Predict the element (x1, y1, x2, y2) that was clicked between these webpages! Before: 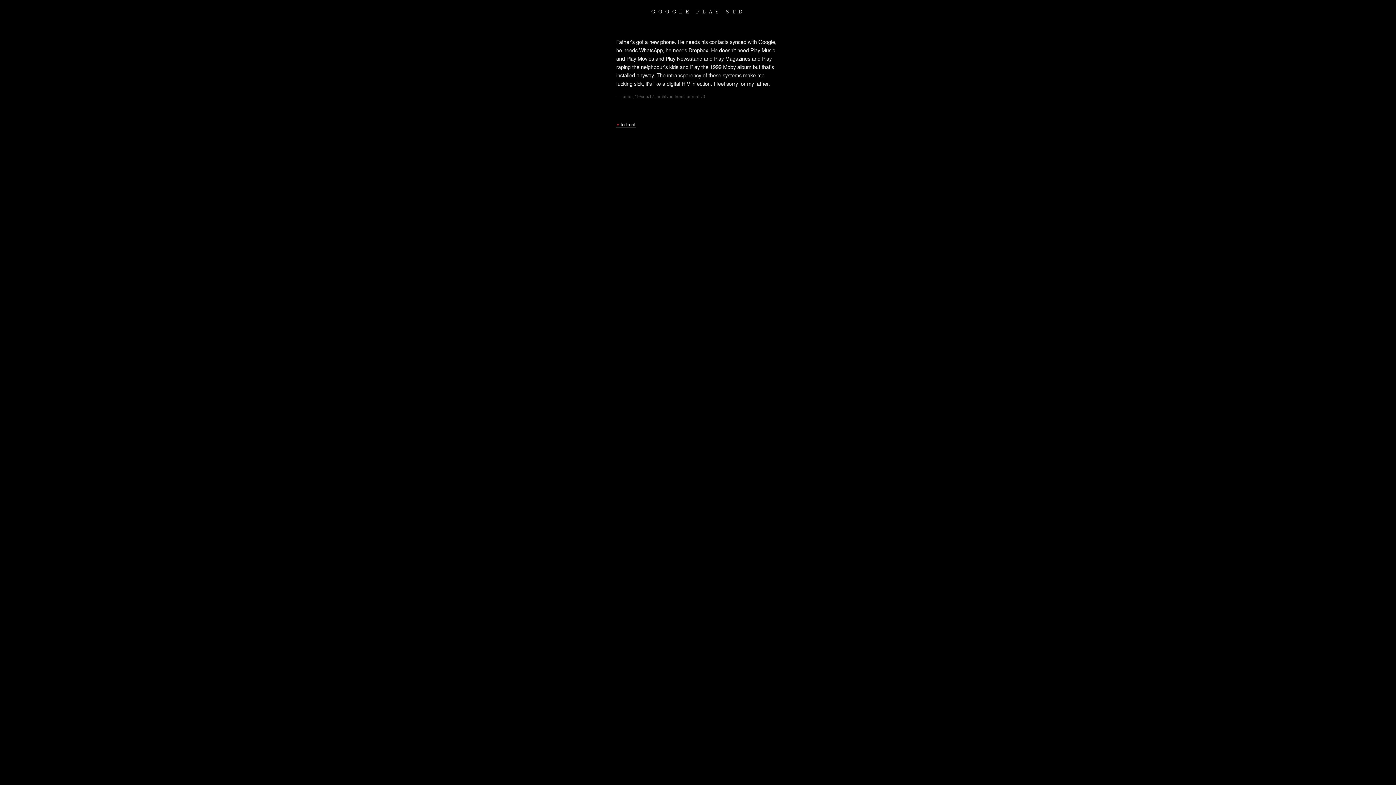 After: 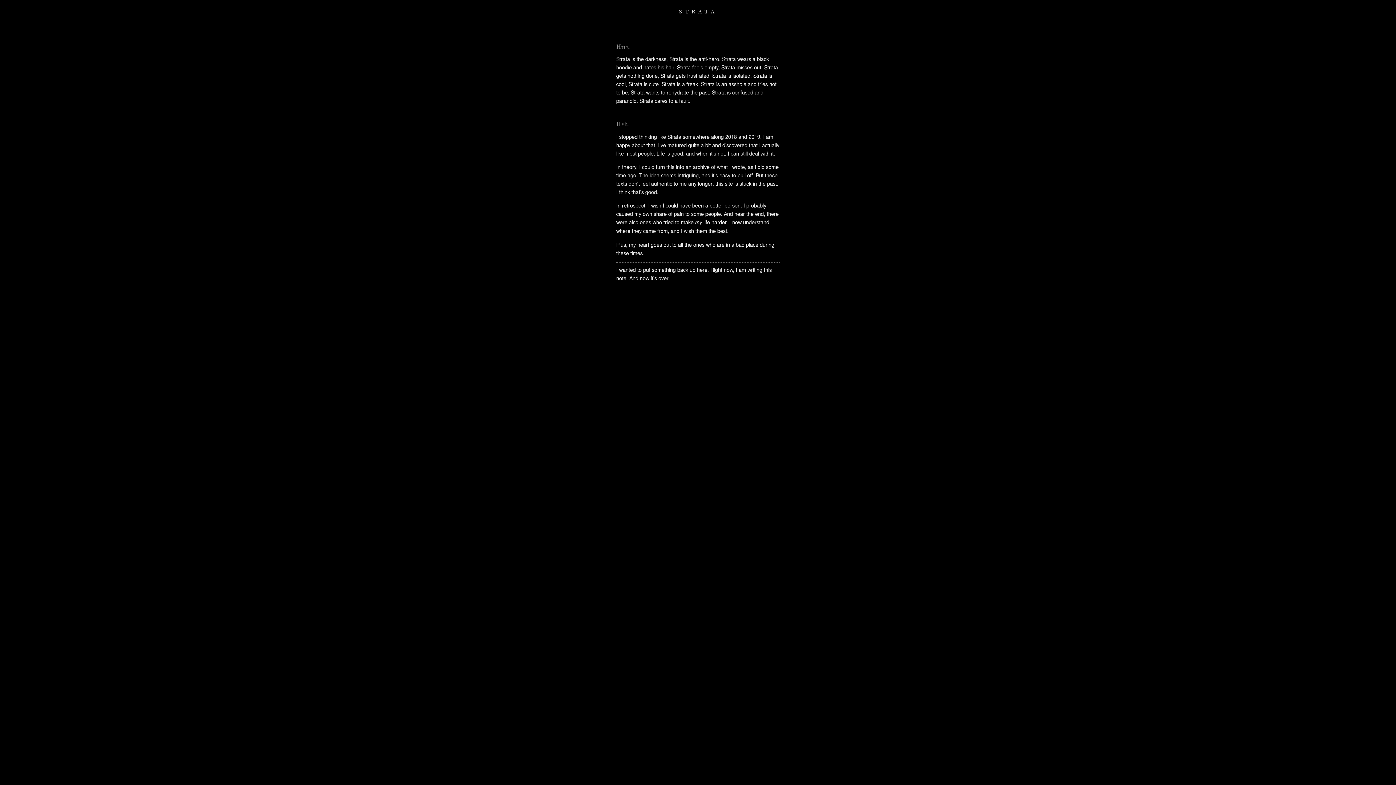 Action: label: to front bbox: (616, 120, 636, 128)